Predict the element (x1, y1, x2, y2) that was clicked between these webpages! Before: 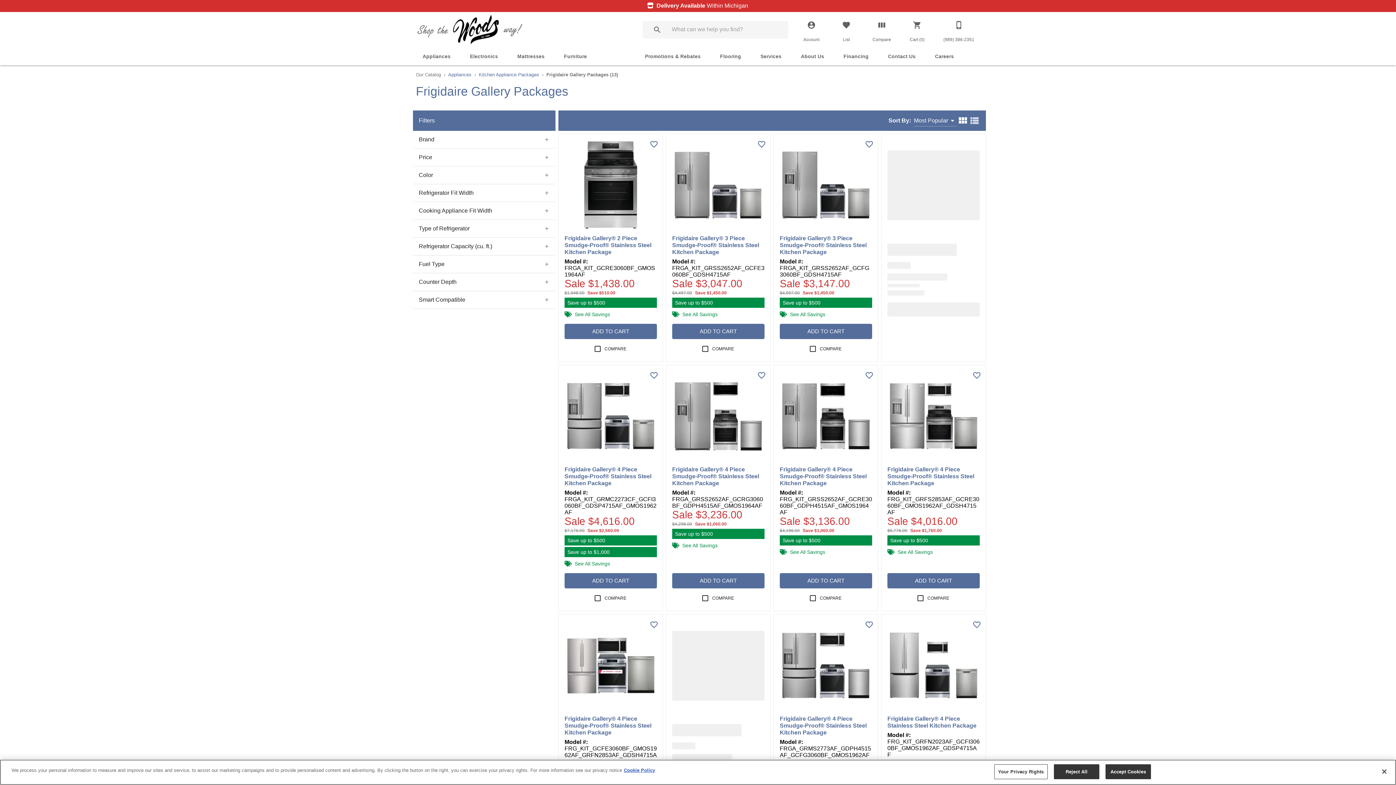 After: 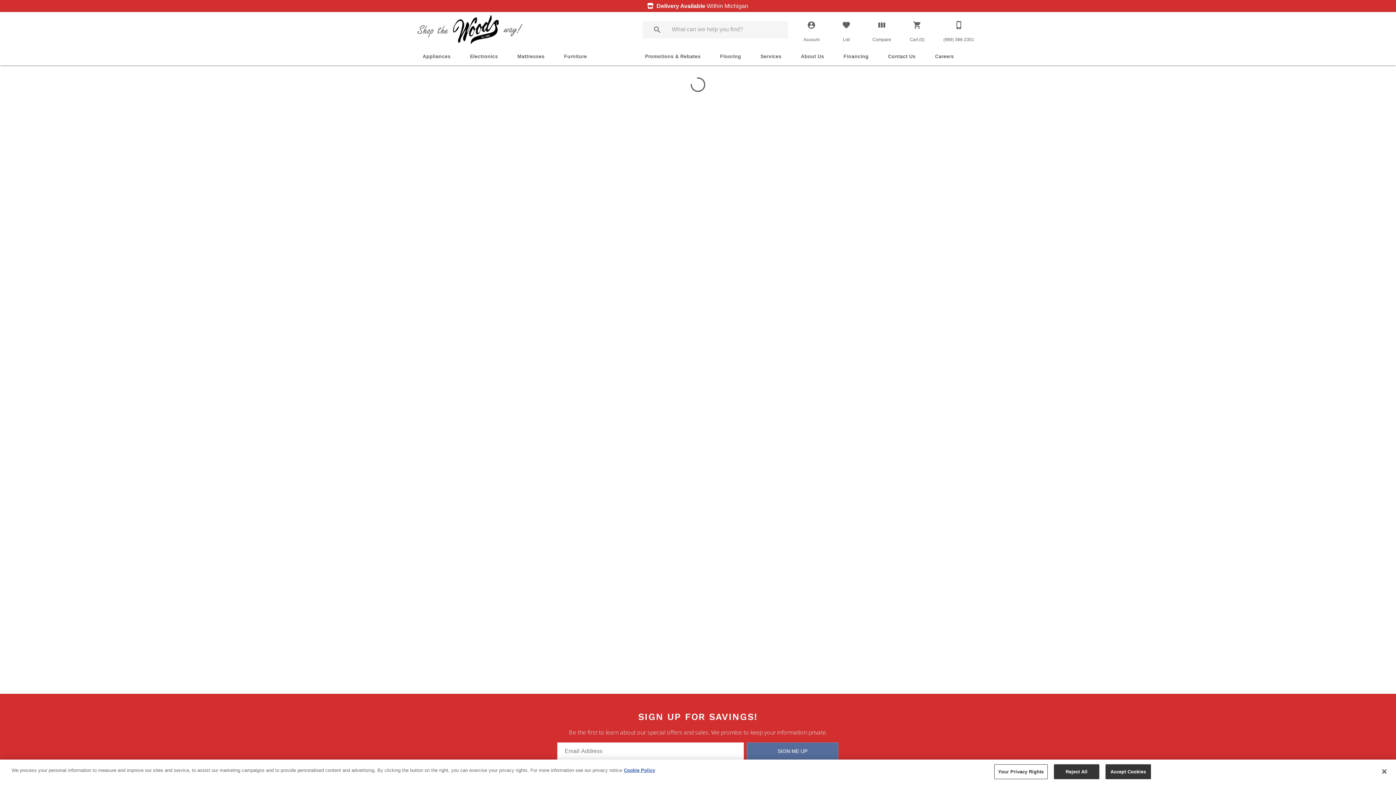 Action: bbox: (672, 236, 695, 239)